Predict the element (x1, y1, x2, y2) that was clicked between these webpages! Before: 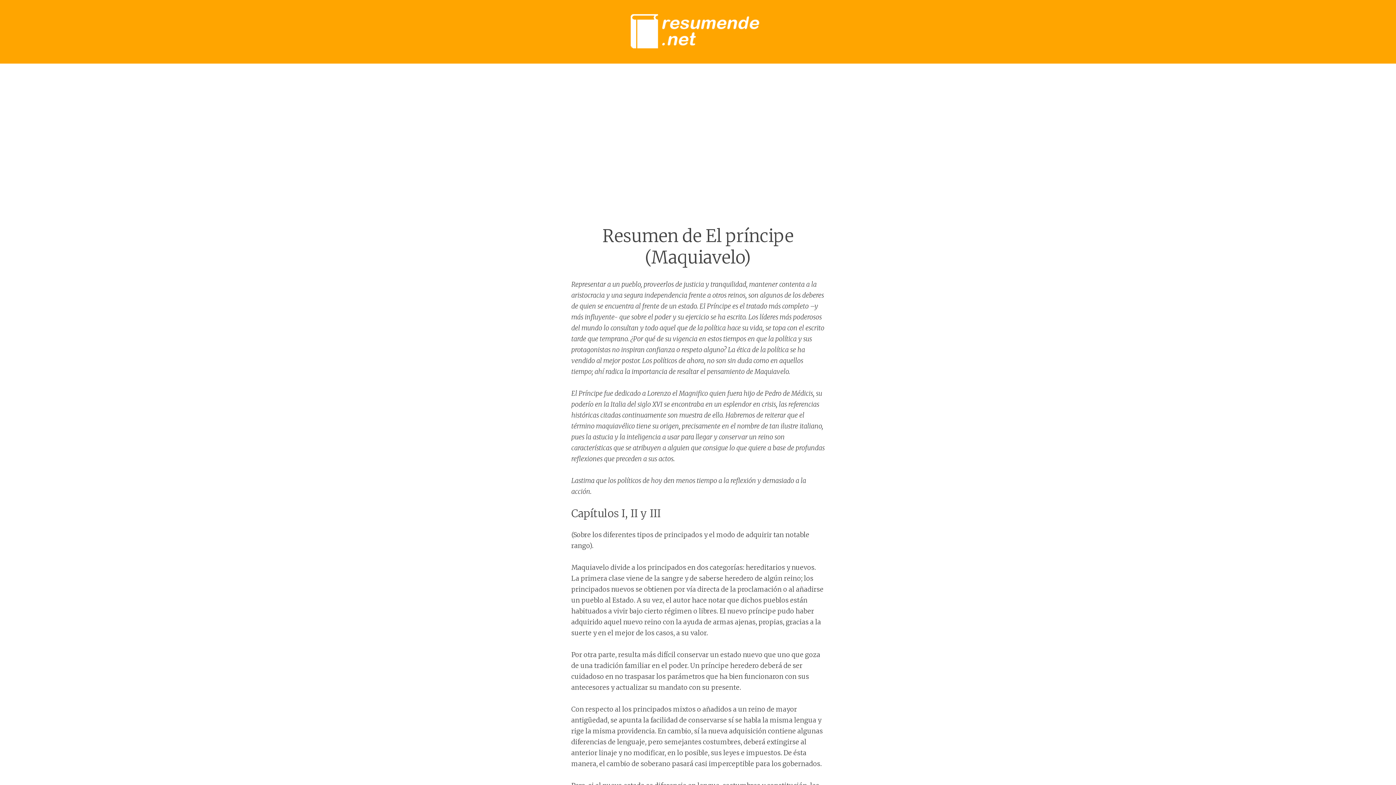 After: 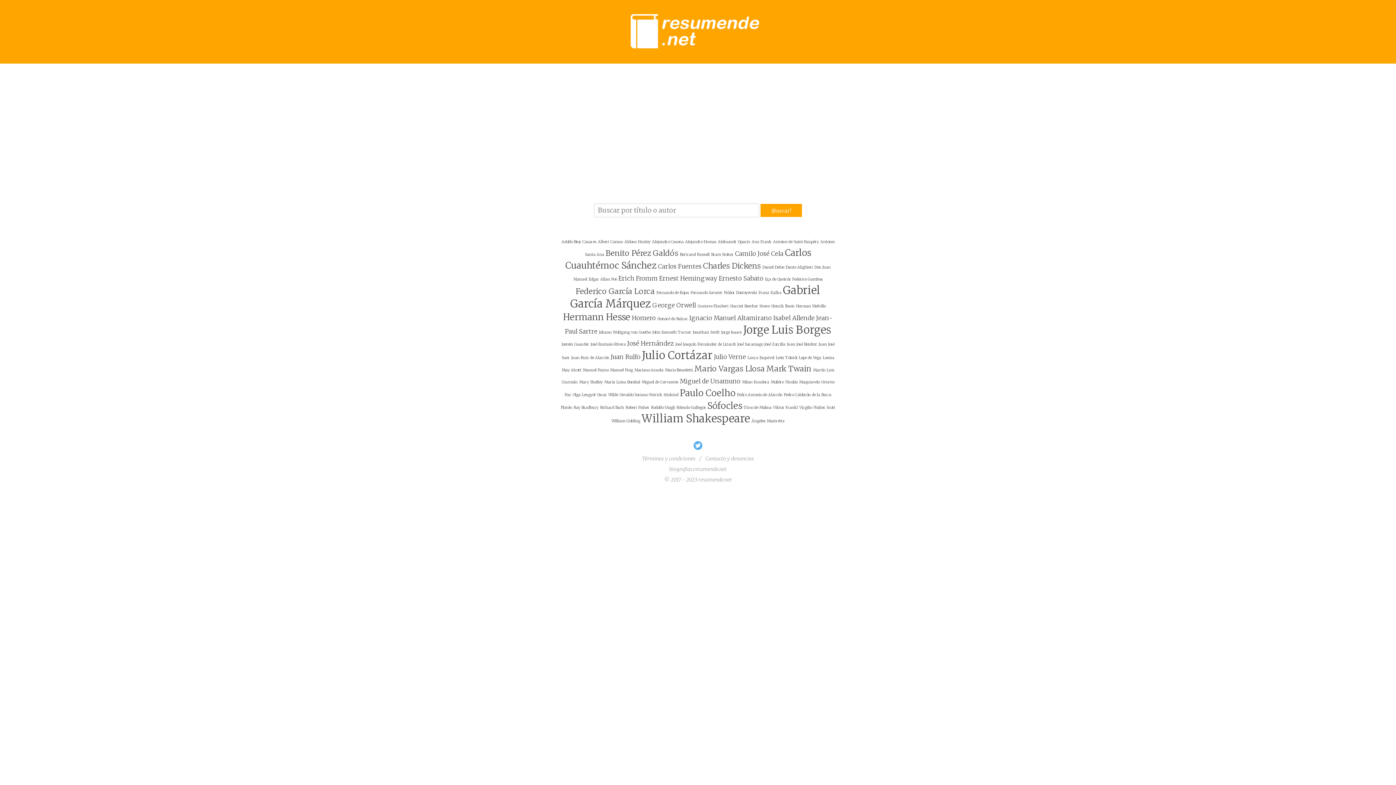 Action: bbox: (0, 9, 1396, 52)